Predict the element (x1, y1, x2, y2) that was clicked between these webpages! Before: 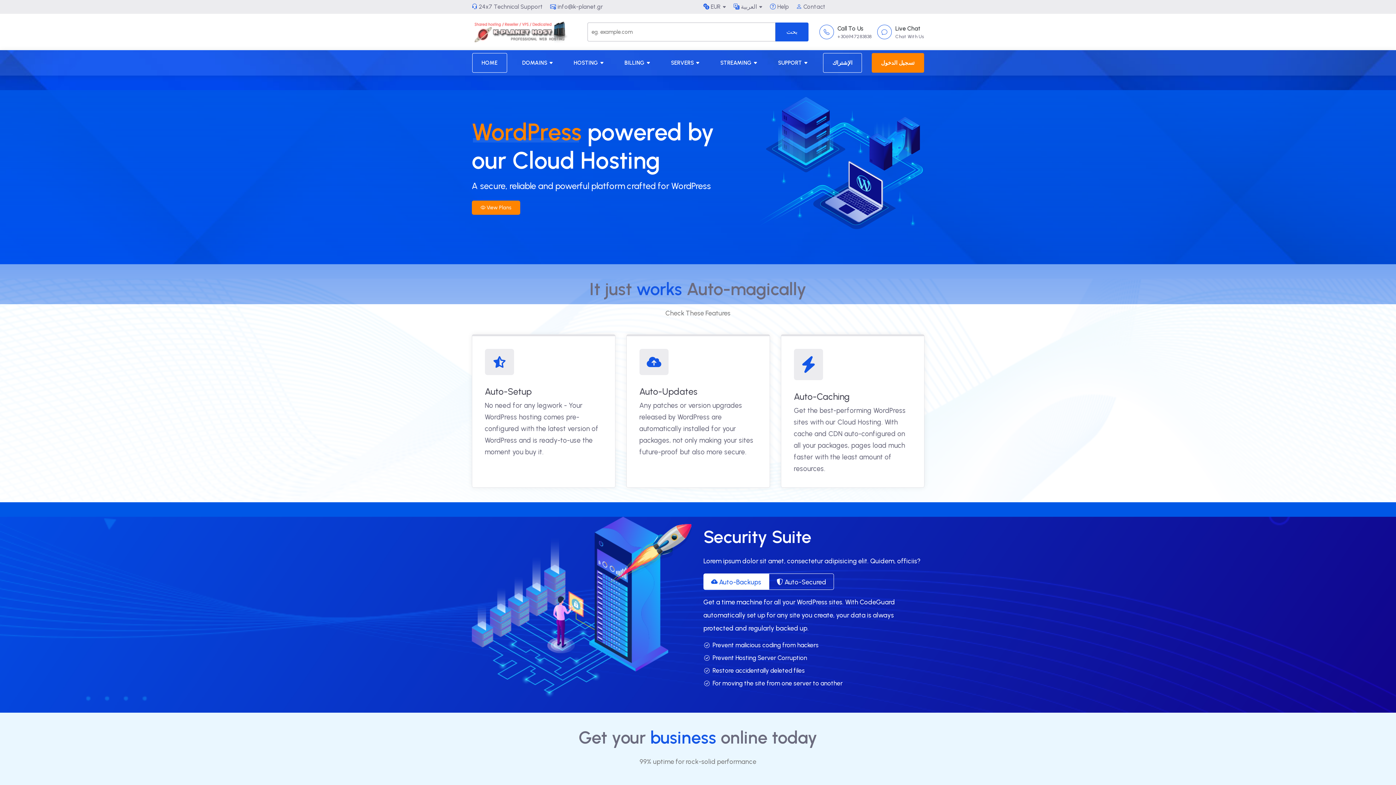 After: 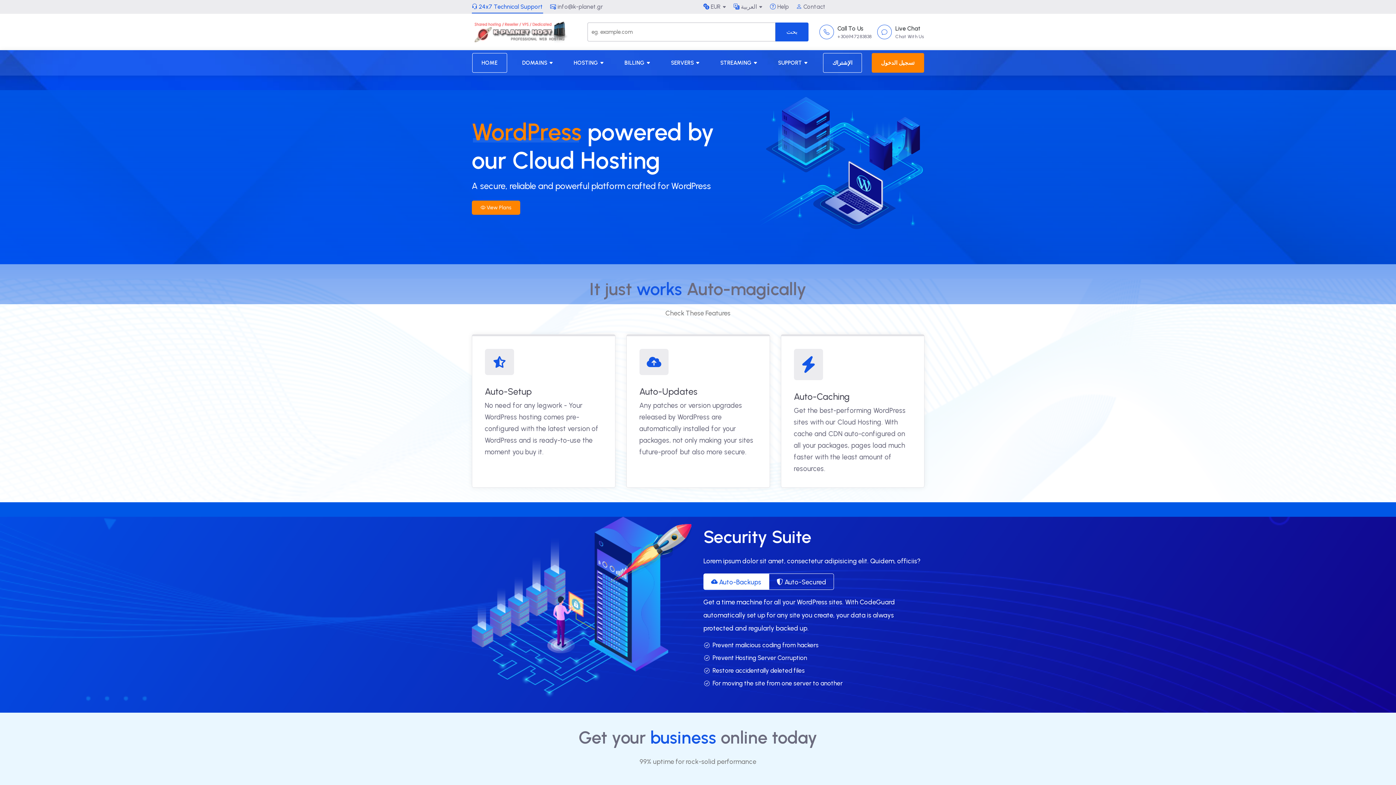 Action: label:  24x7 Technical Support bbox: (471, 2, 543, 11)